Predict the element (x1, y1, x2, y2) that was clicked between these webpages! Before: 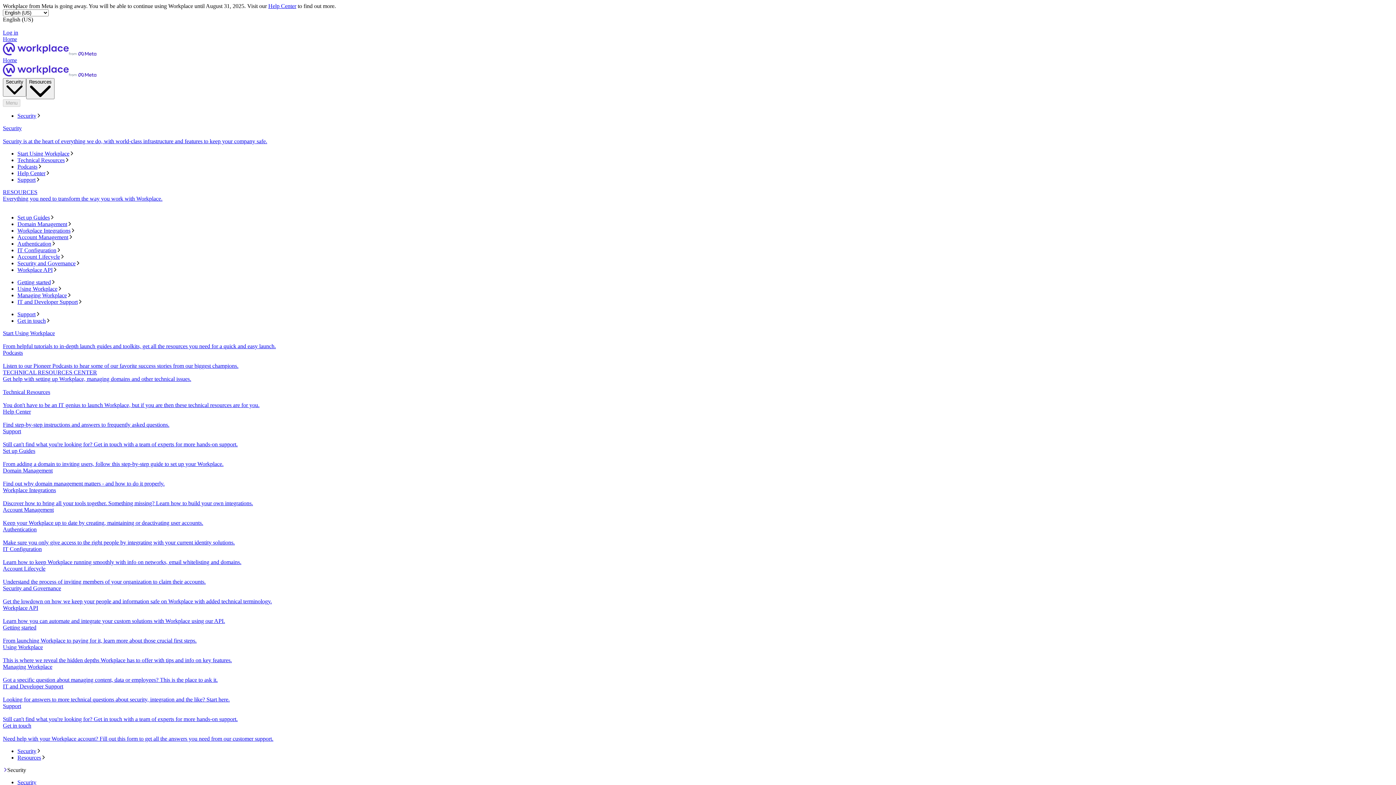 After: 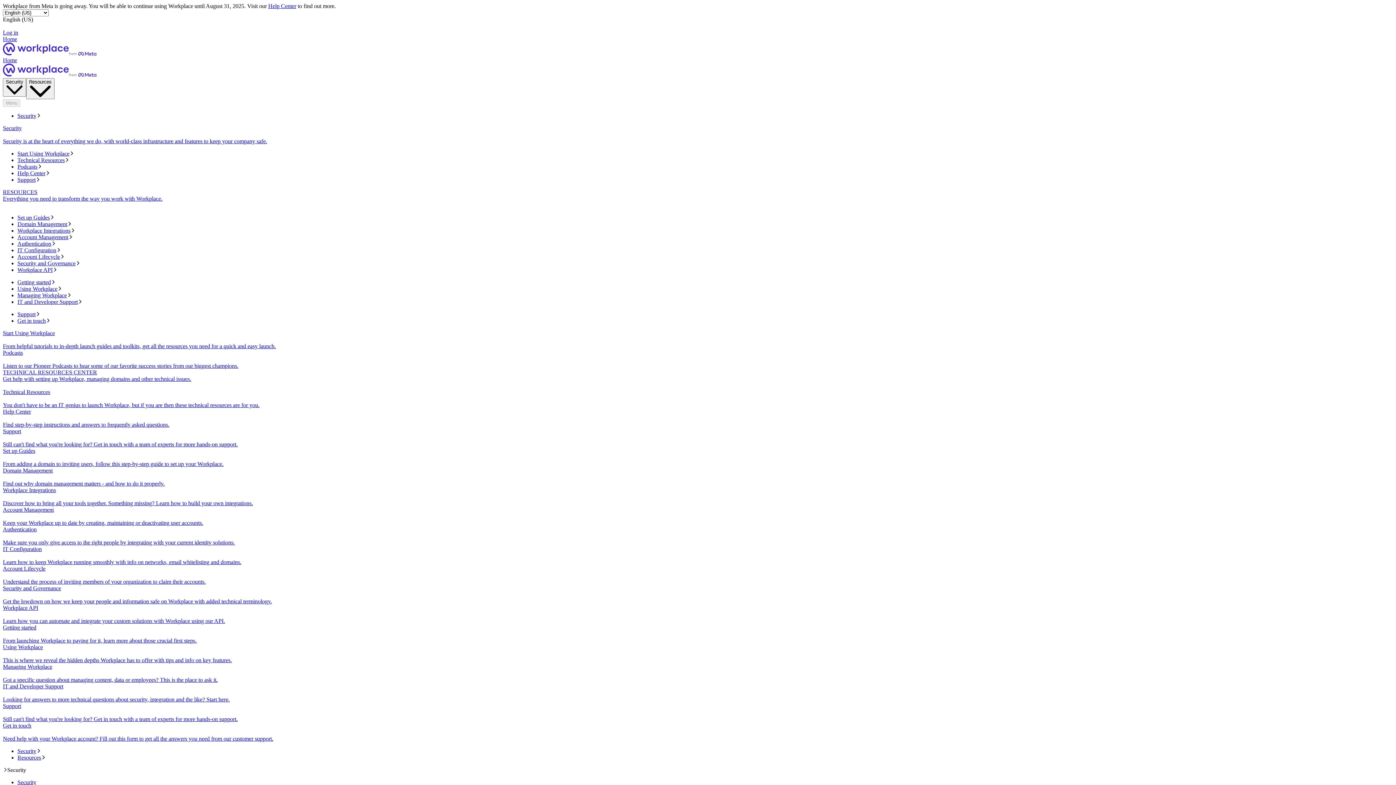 Action: bbox: (17, 253, 1393, 260) label: Account Lifecycle